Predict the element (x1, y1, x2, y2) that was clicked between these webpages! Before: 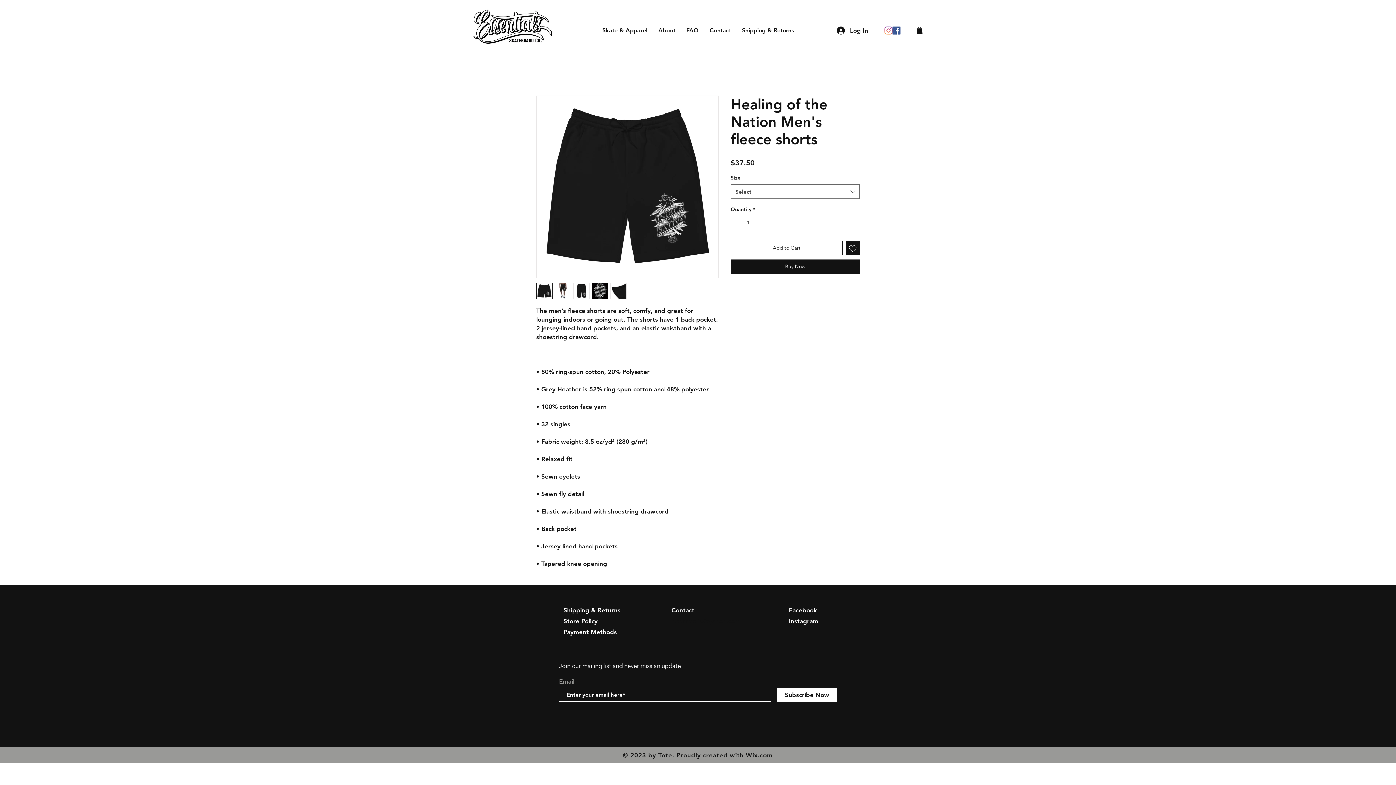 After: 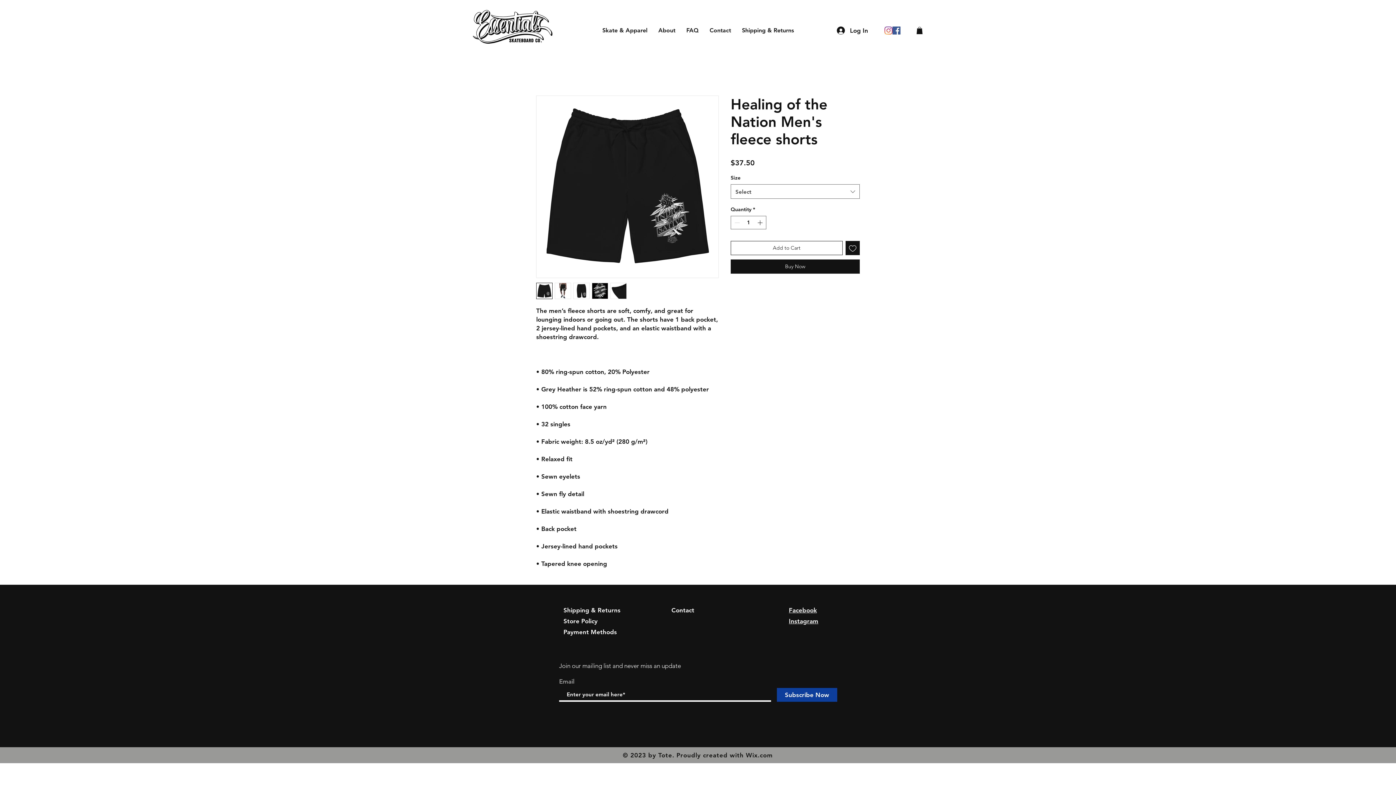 Action: label: Subscribe Now bbox: (777, 688, 837, 702)